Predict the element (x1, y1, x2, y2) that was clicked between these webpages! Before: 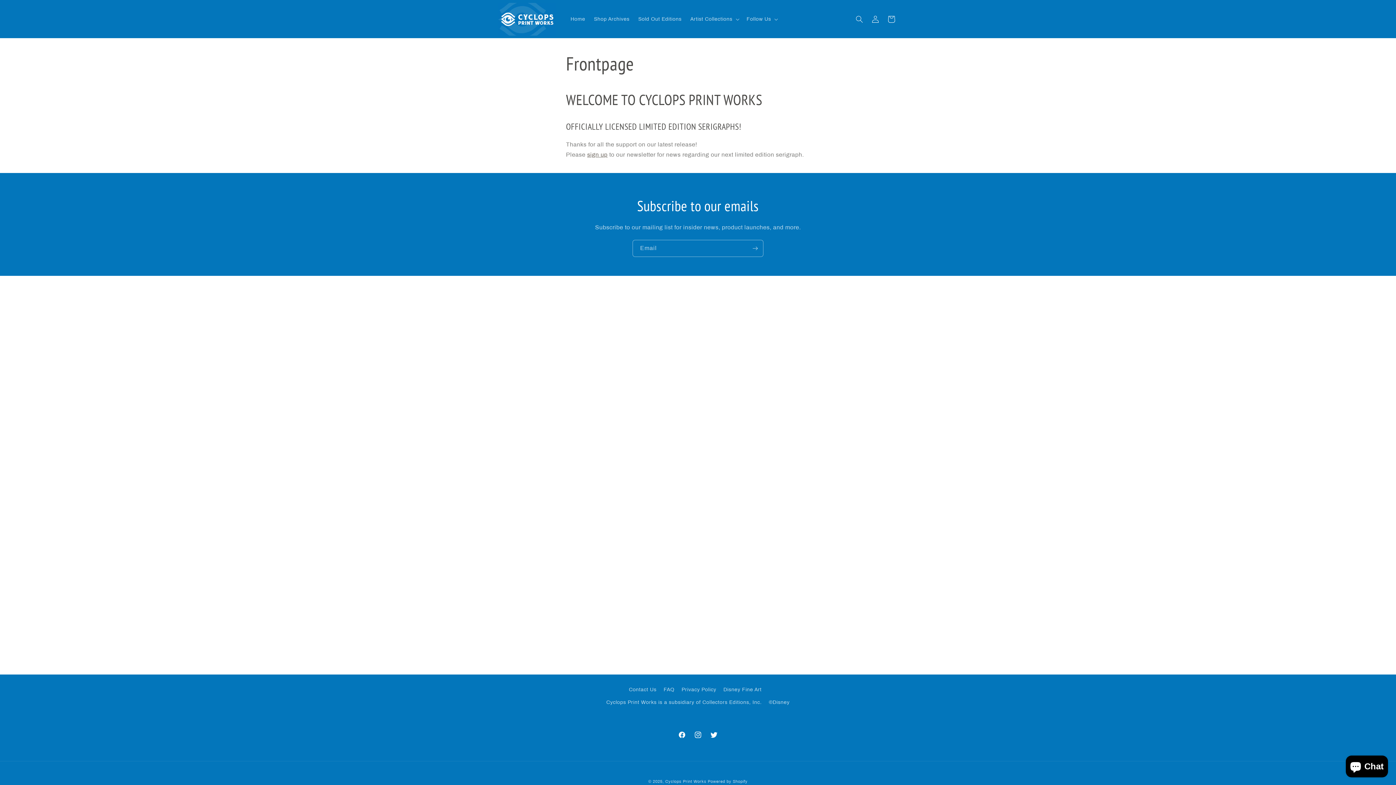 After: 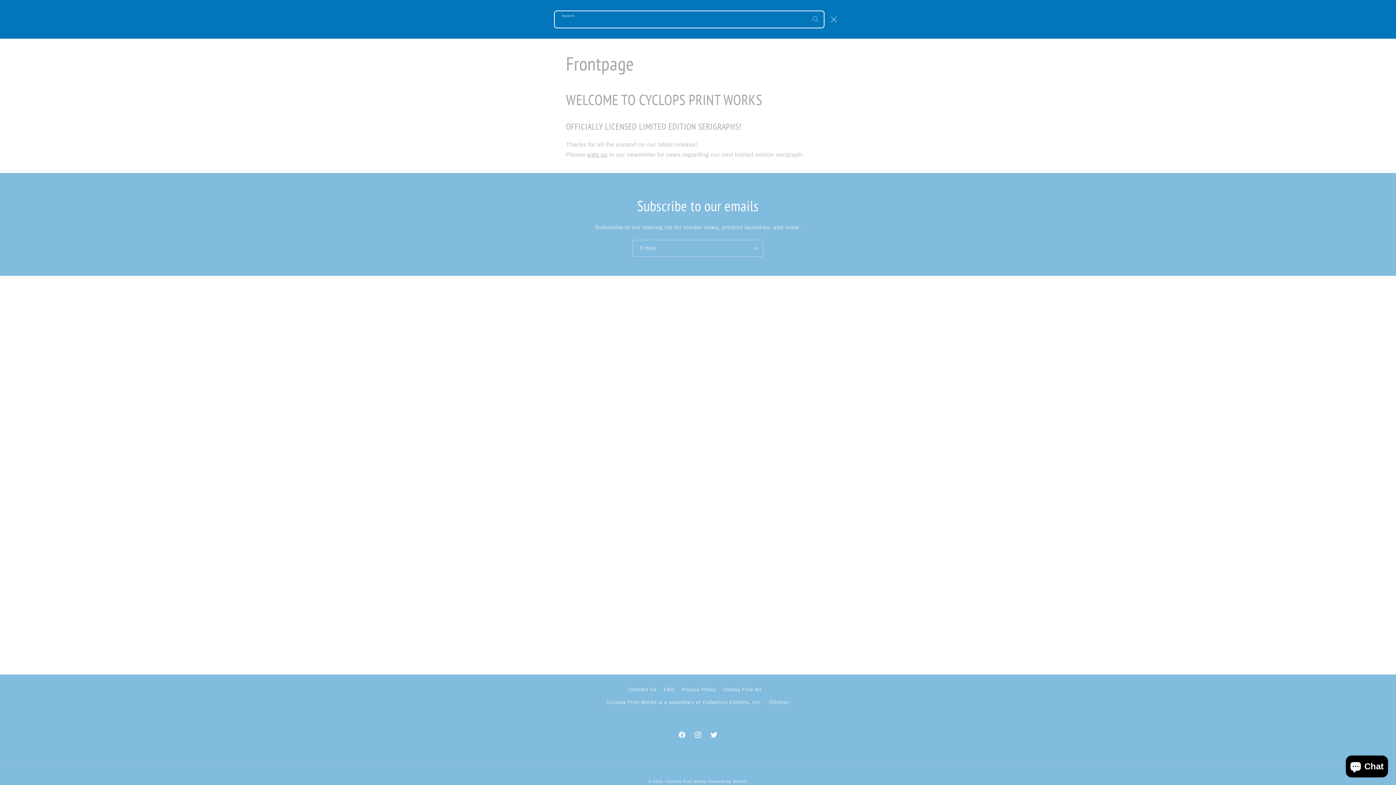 Action: bbox: (851, 11, 867, 27) label: Search